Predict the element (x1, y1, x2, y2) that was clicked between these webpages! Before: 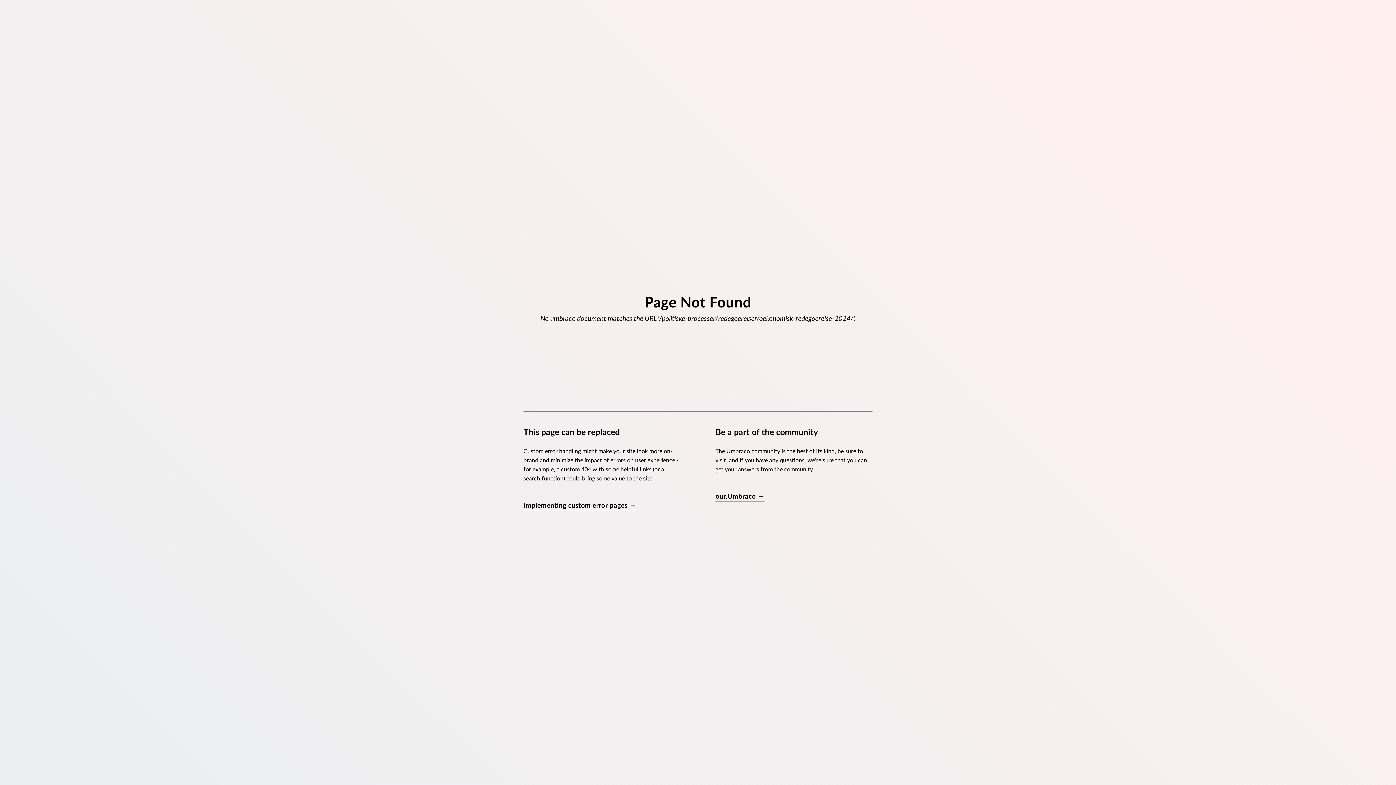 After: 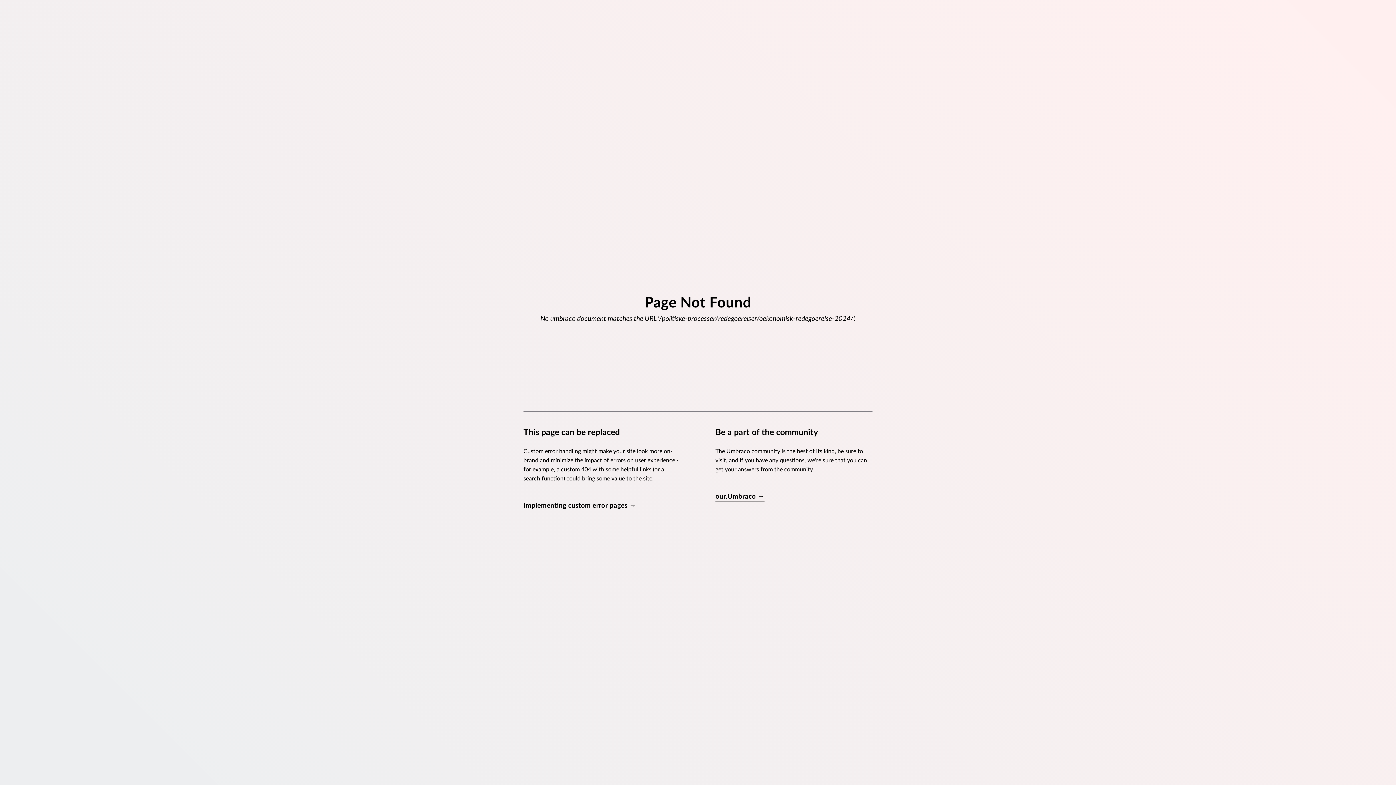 Action: label: Implementing custom error pages → bbox: (523, 501, 636, 511)